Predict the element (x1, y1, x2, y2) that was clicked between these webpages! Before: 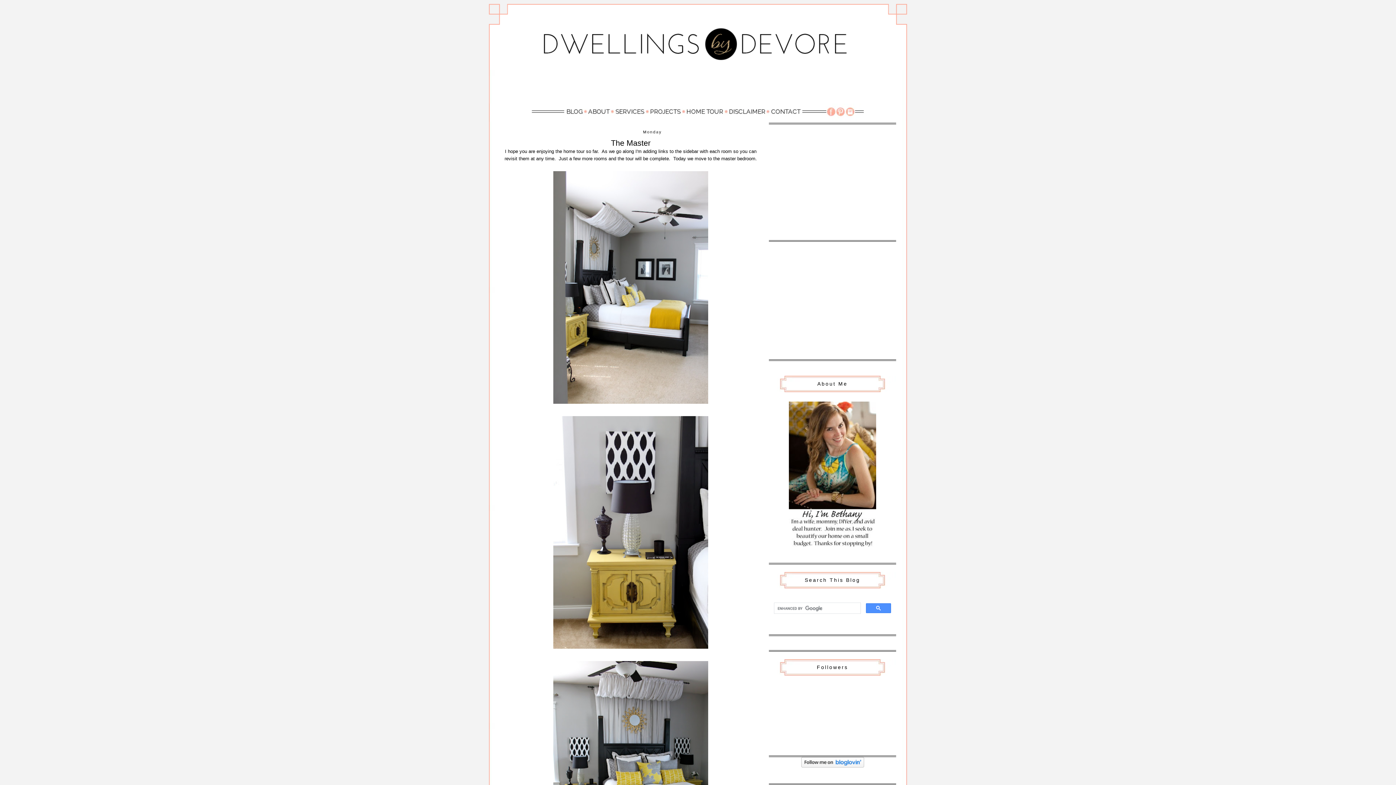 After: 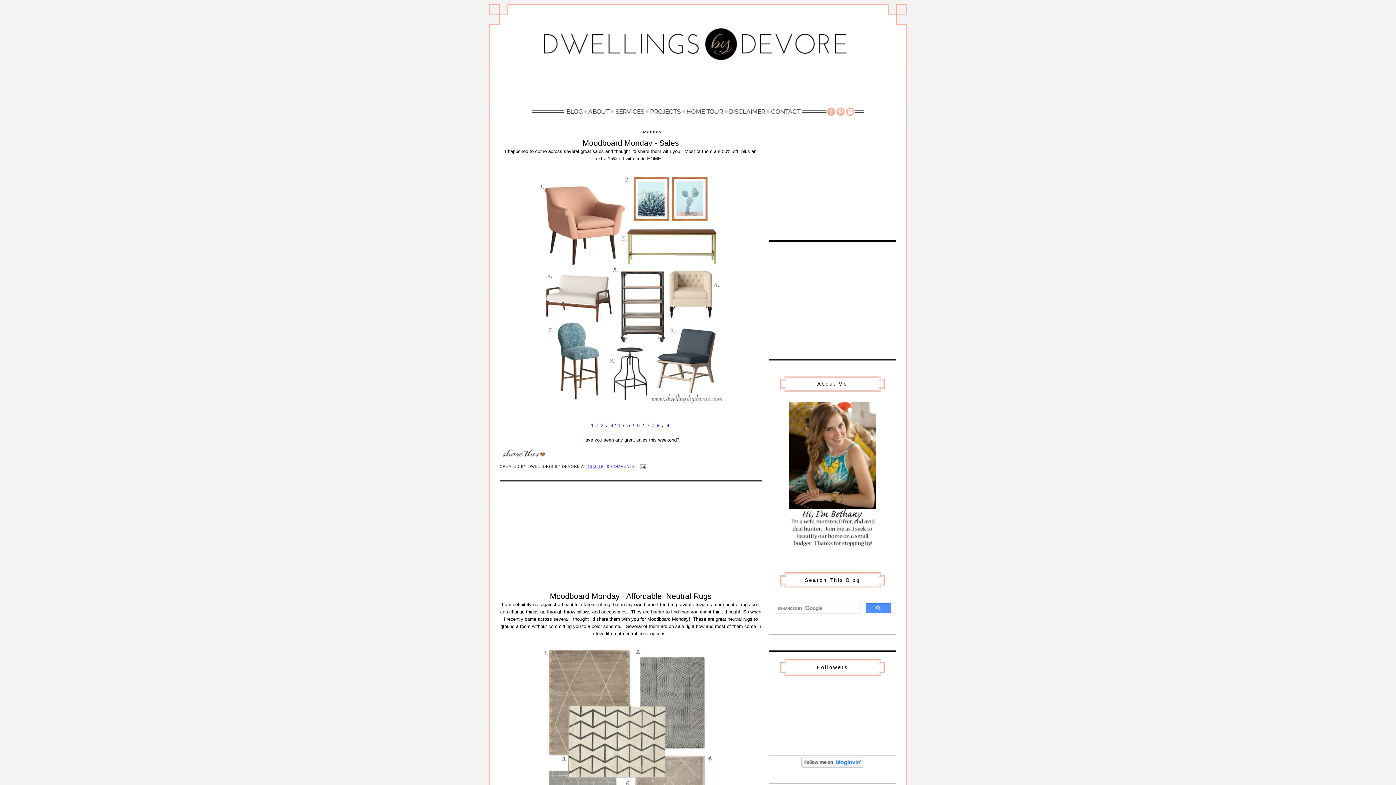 Action: bbox: (488, 3, 907, 69)